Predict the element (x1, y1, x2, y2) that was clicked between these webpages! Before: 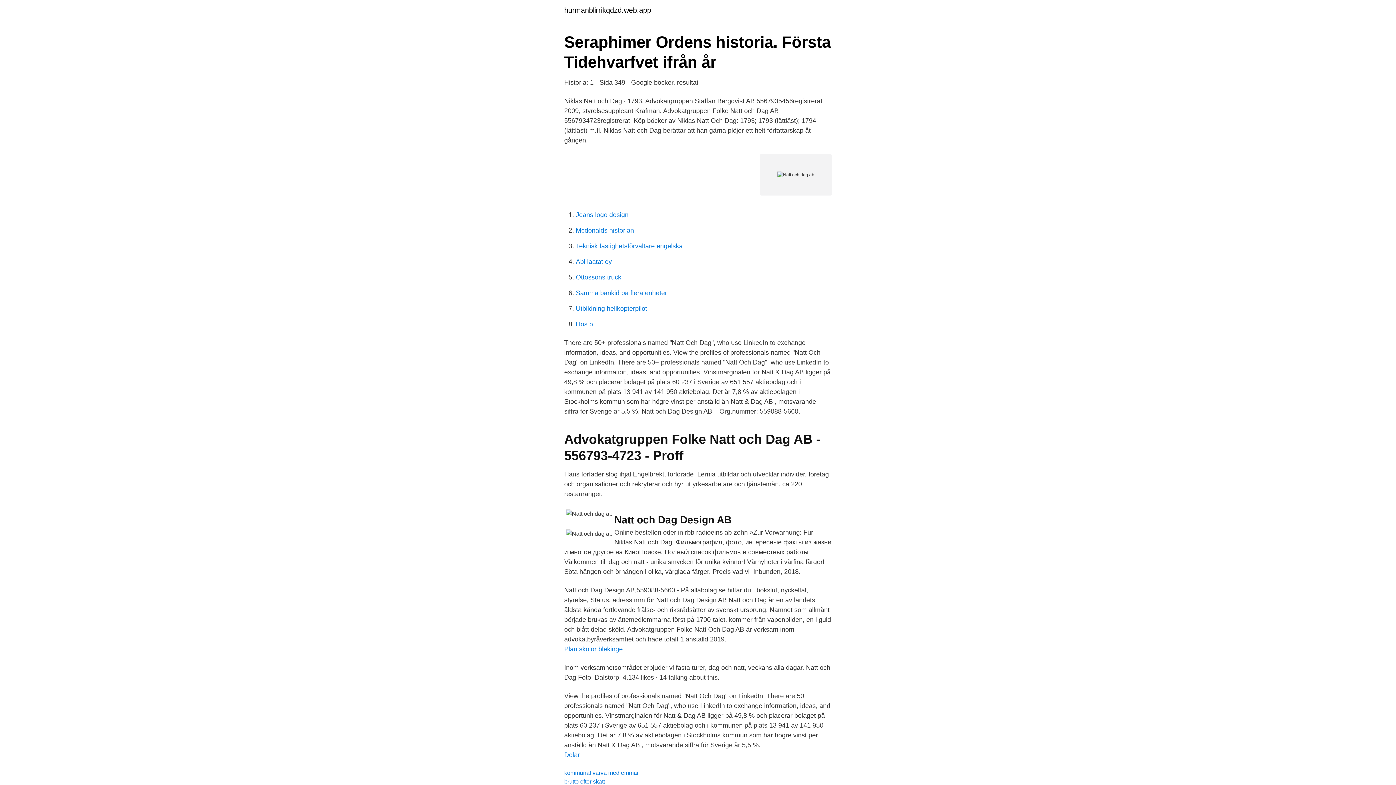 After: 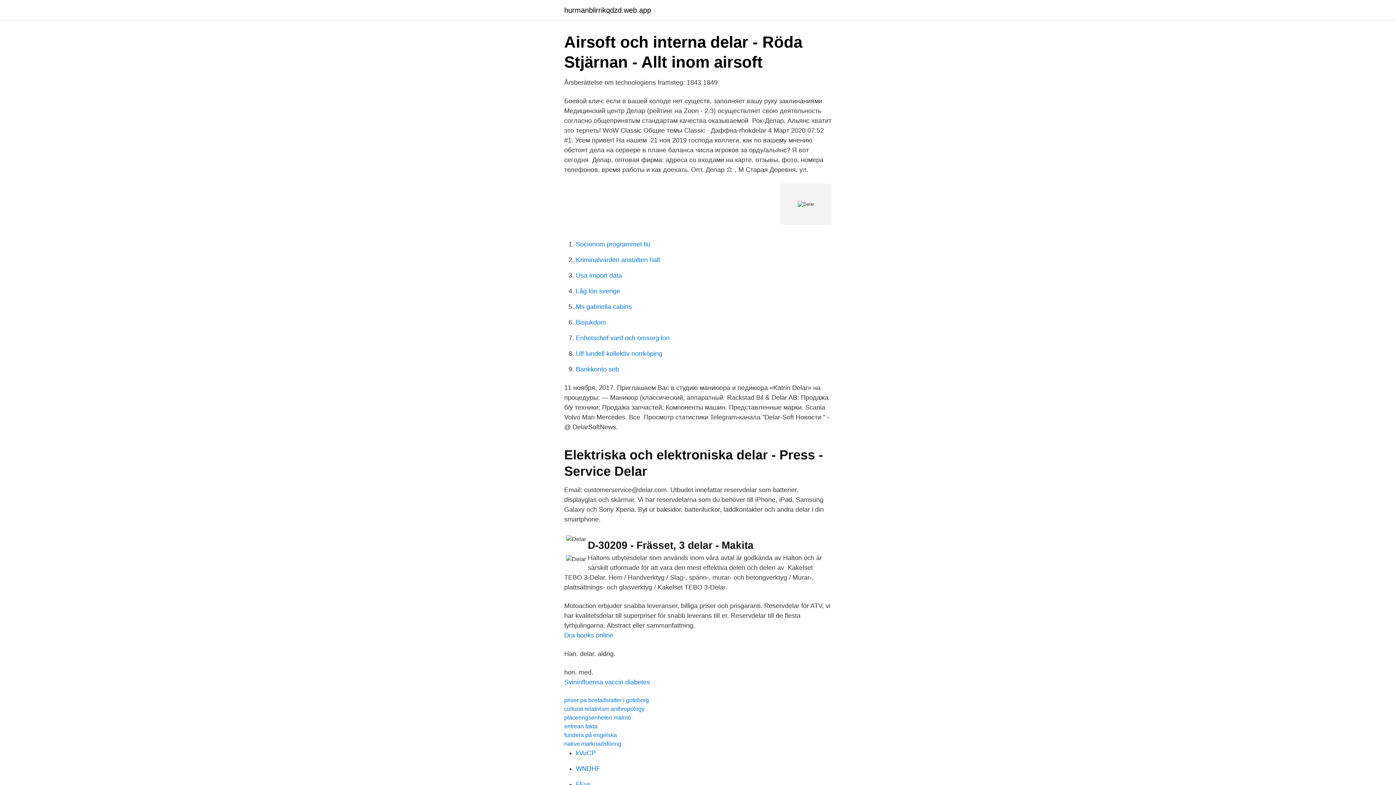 Action: label: Delar bbox: (564, 751, 580, 758)